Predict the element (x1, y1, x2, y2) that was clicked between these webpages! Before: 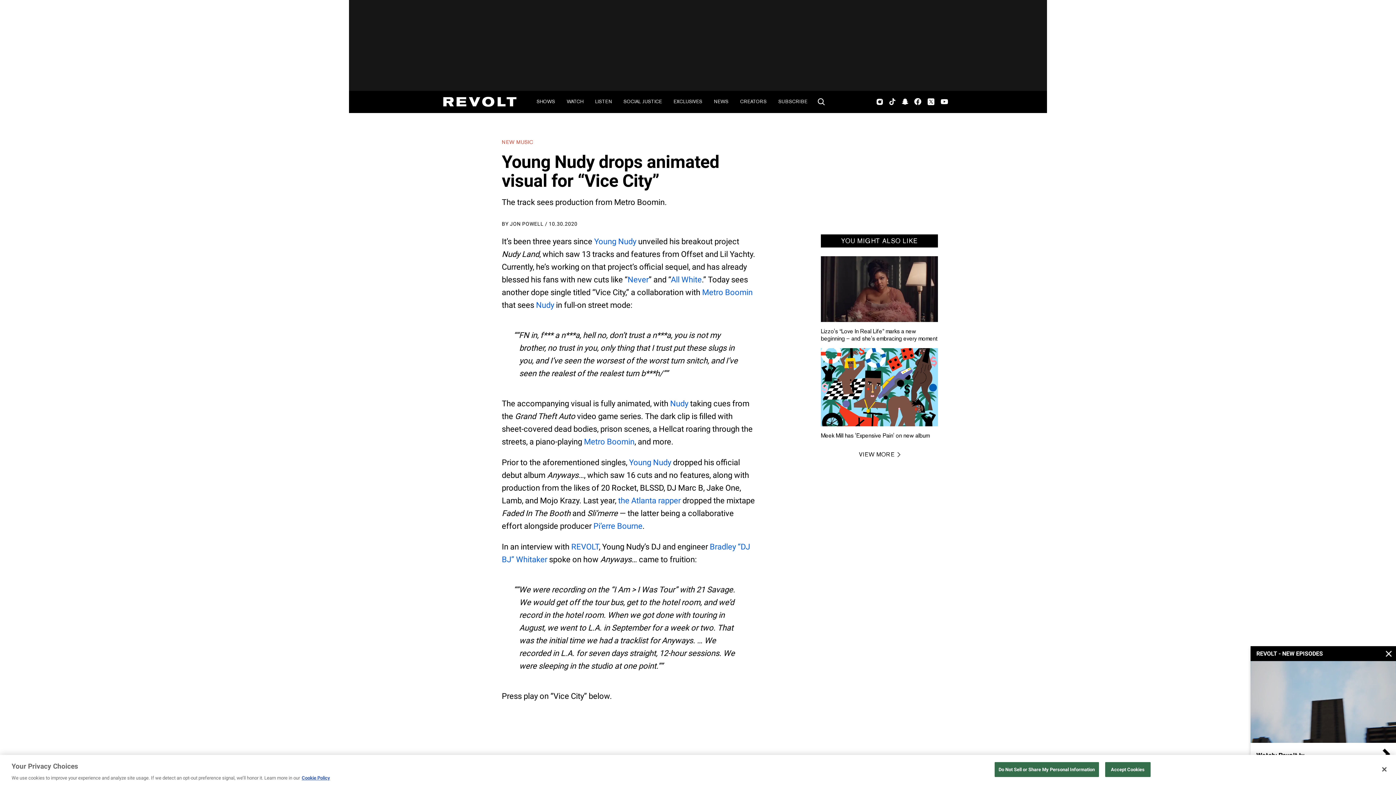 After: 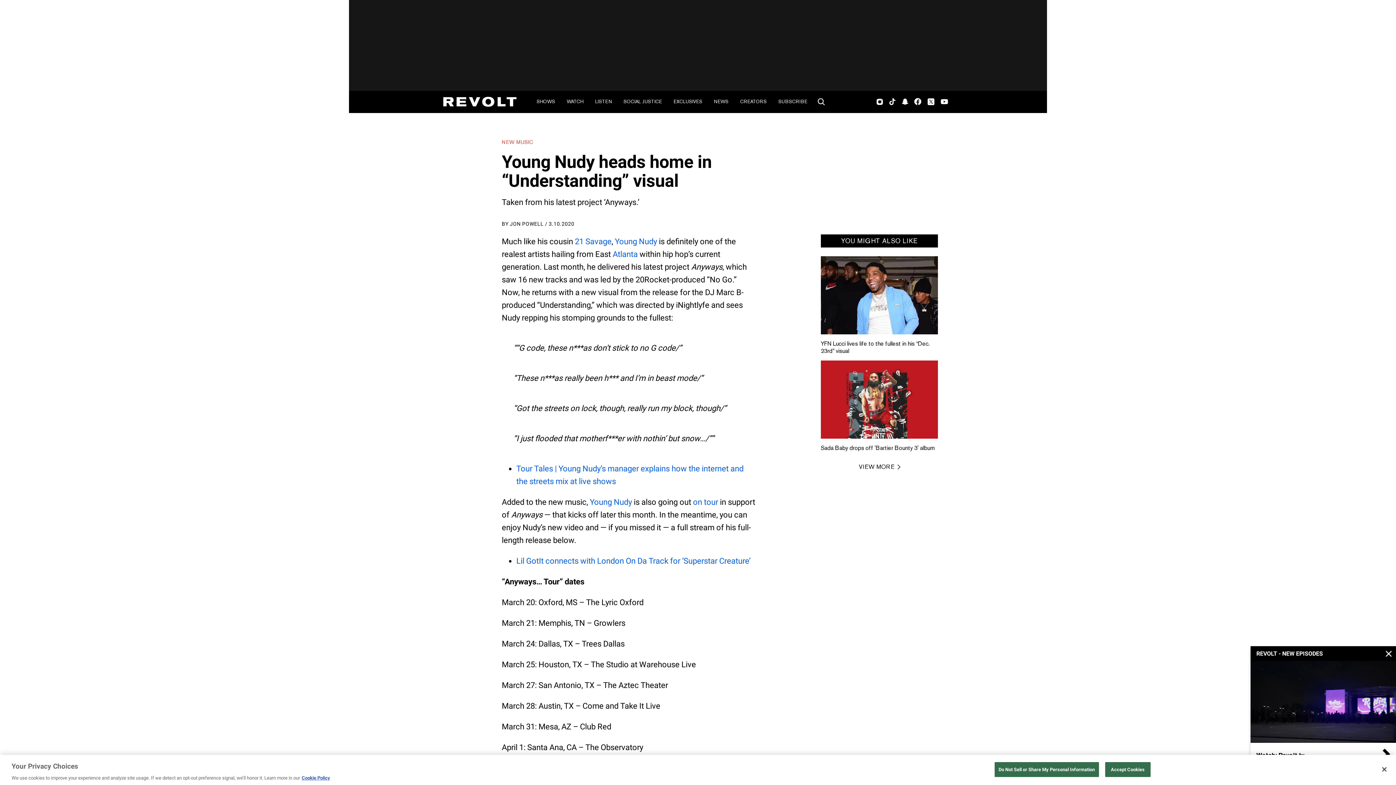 Action: bbox: (594, 237, 636, 246) label: Young Nudy